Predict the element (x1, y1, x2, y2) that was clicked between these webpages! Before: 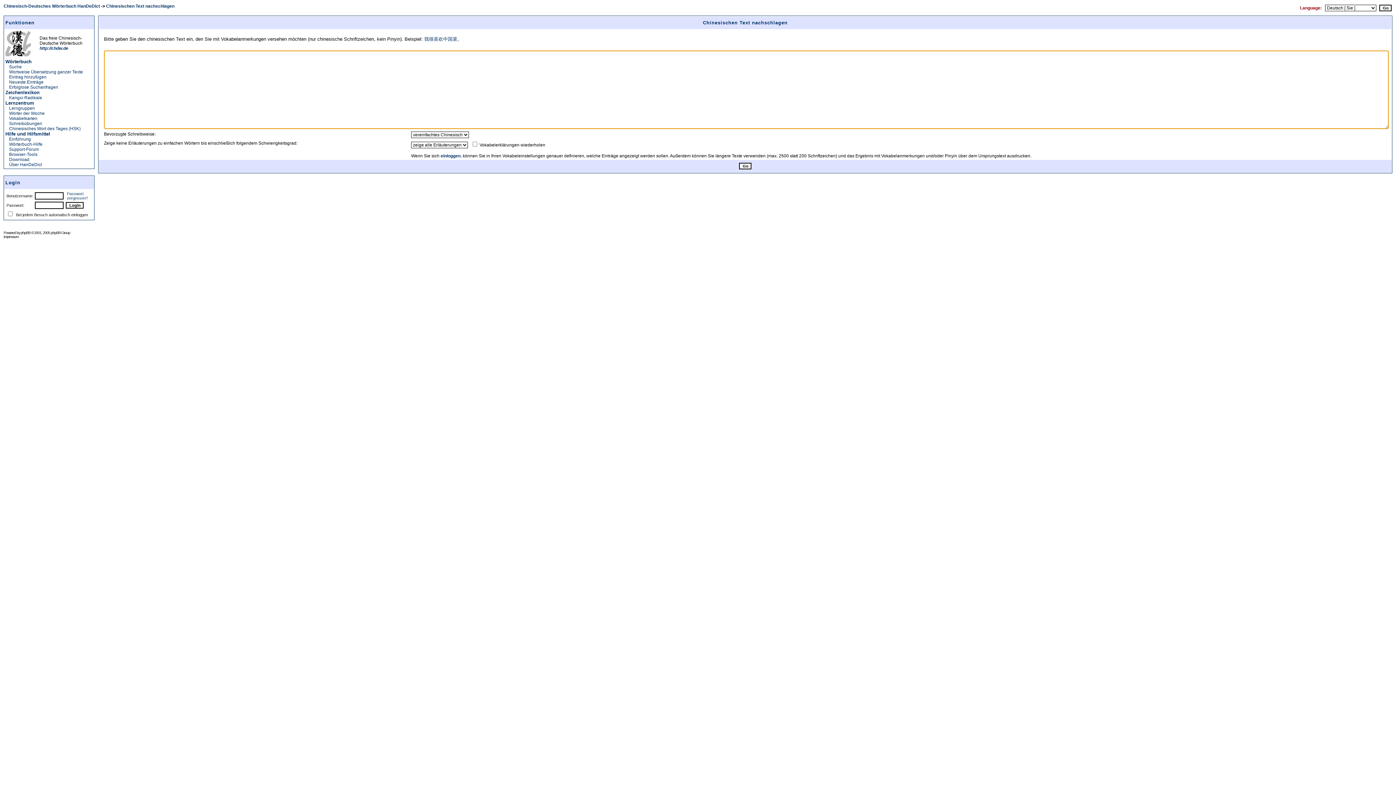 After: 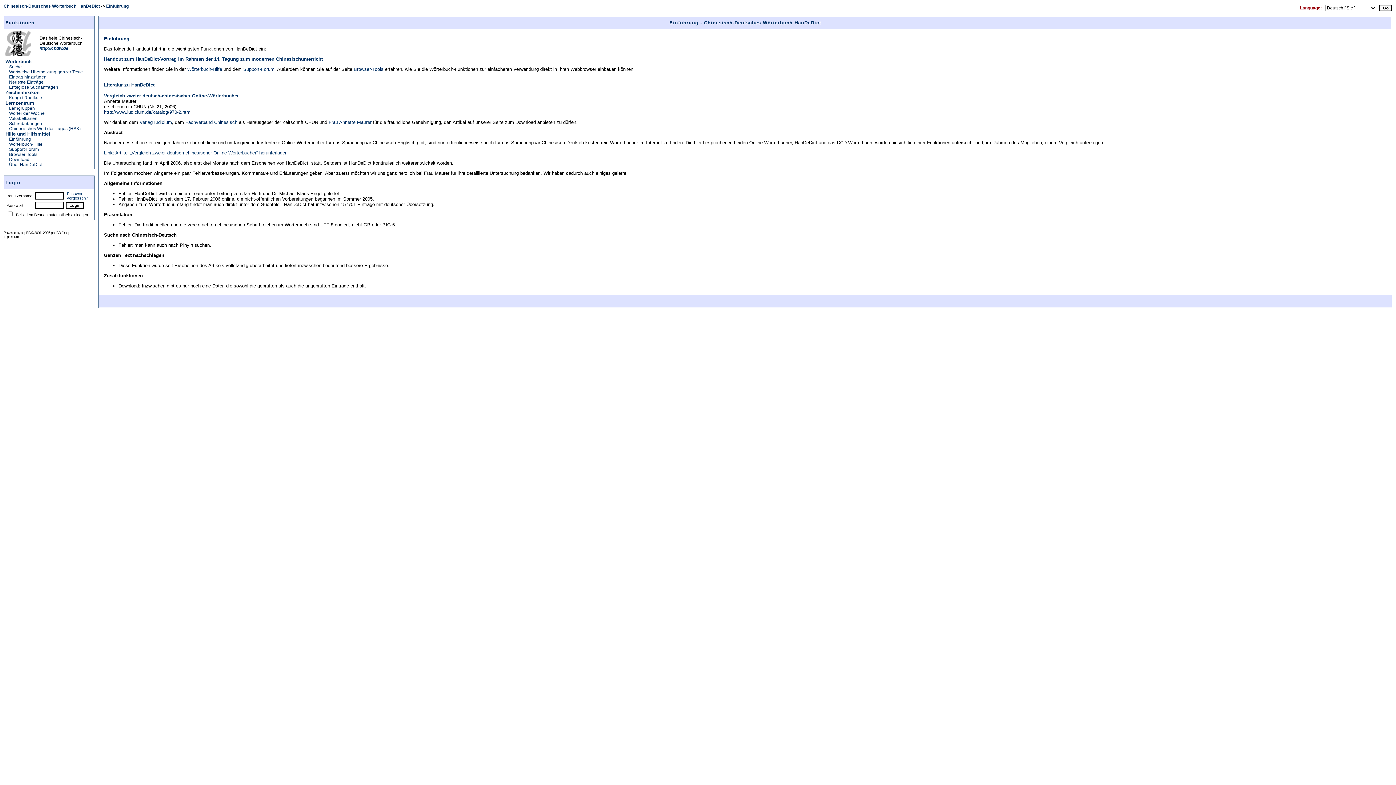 Action: bbox: (9, 136, 30, 141) label: Einführung